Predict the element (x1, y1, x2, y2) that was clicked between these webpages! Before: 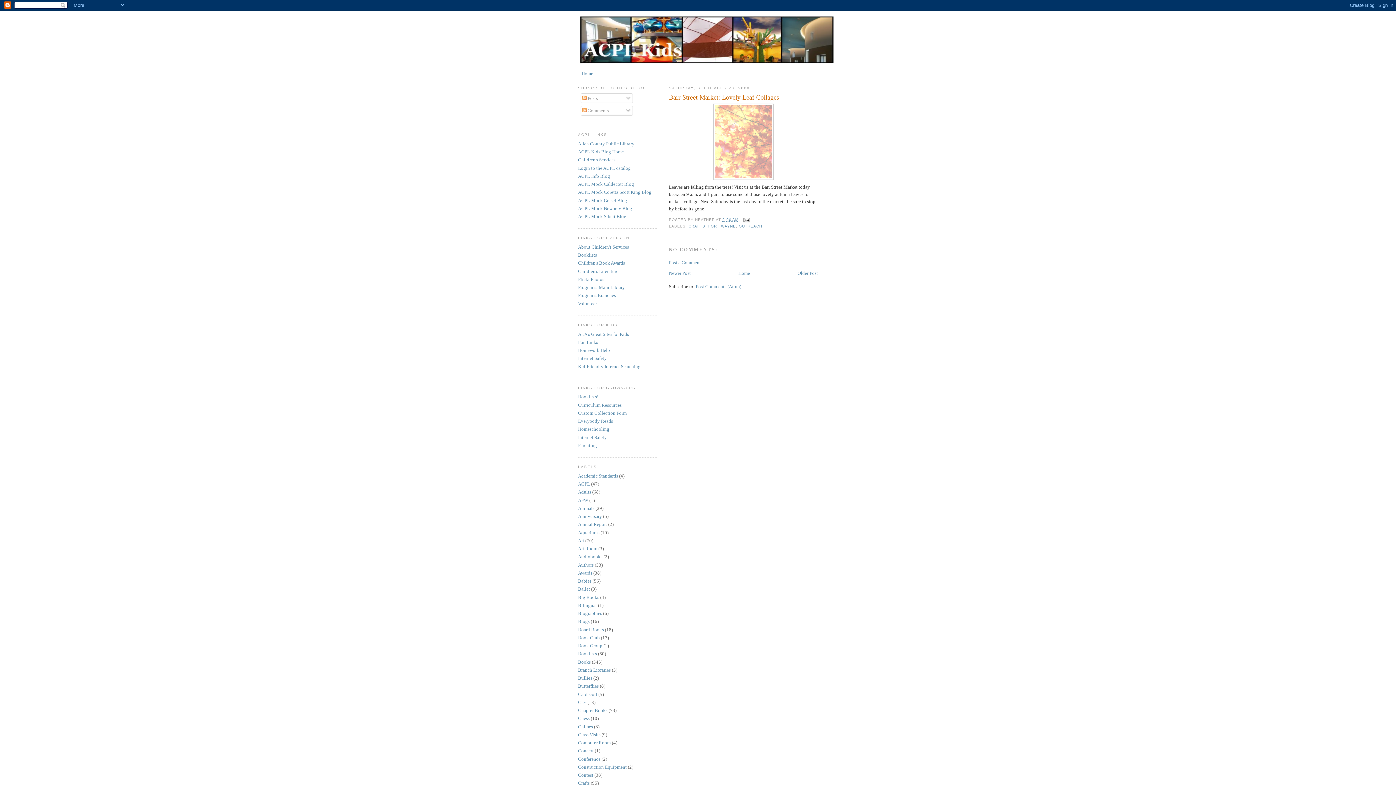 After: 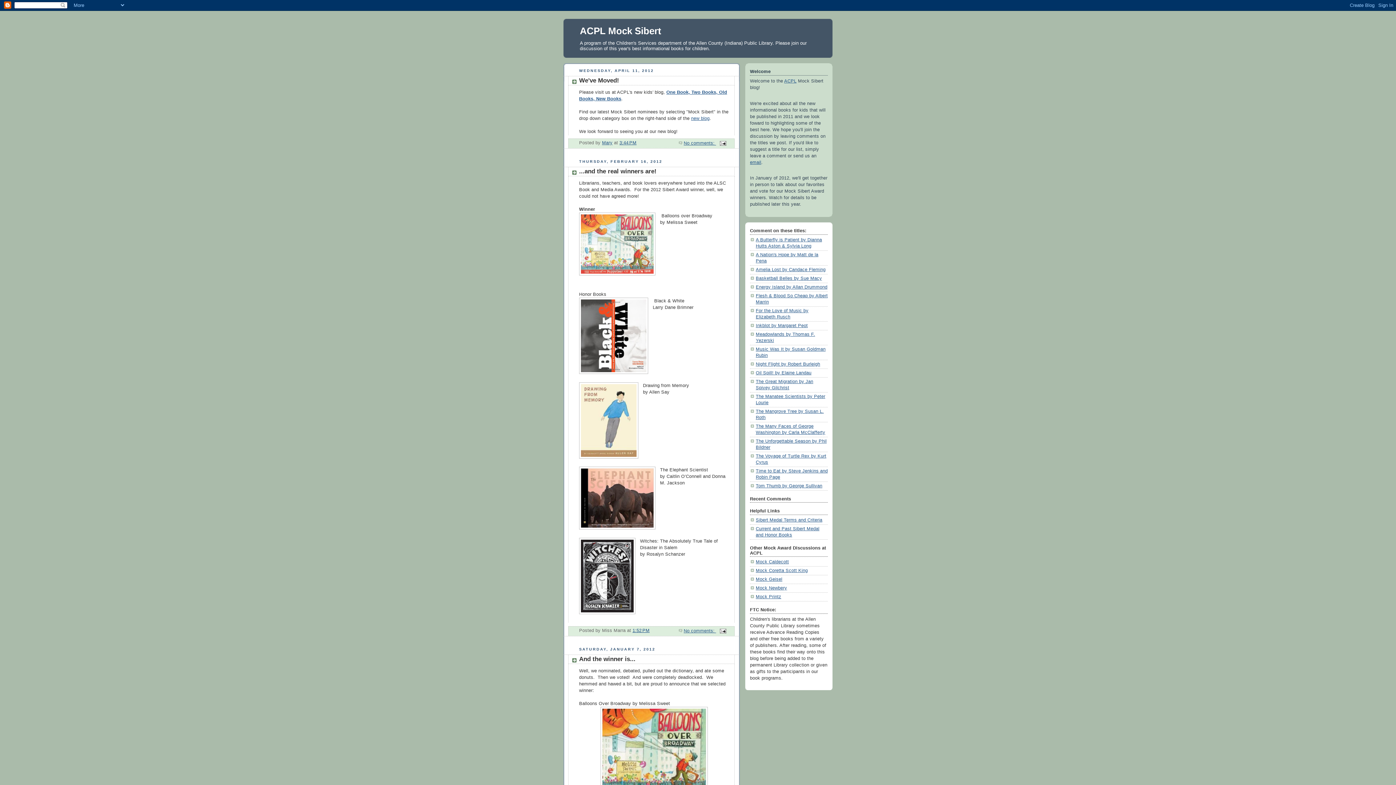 Action: label: ACPL Mock Sibert Blog bbox: (578, 213, 626, 219)